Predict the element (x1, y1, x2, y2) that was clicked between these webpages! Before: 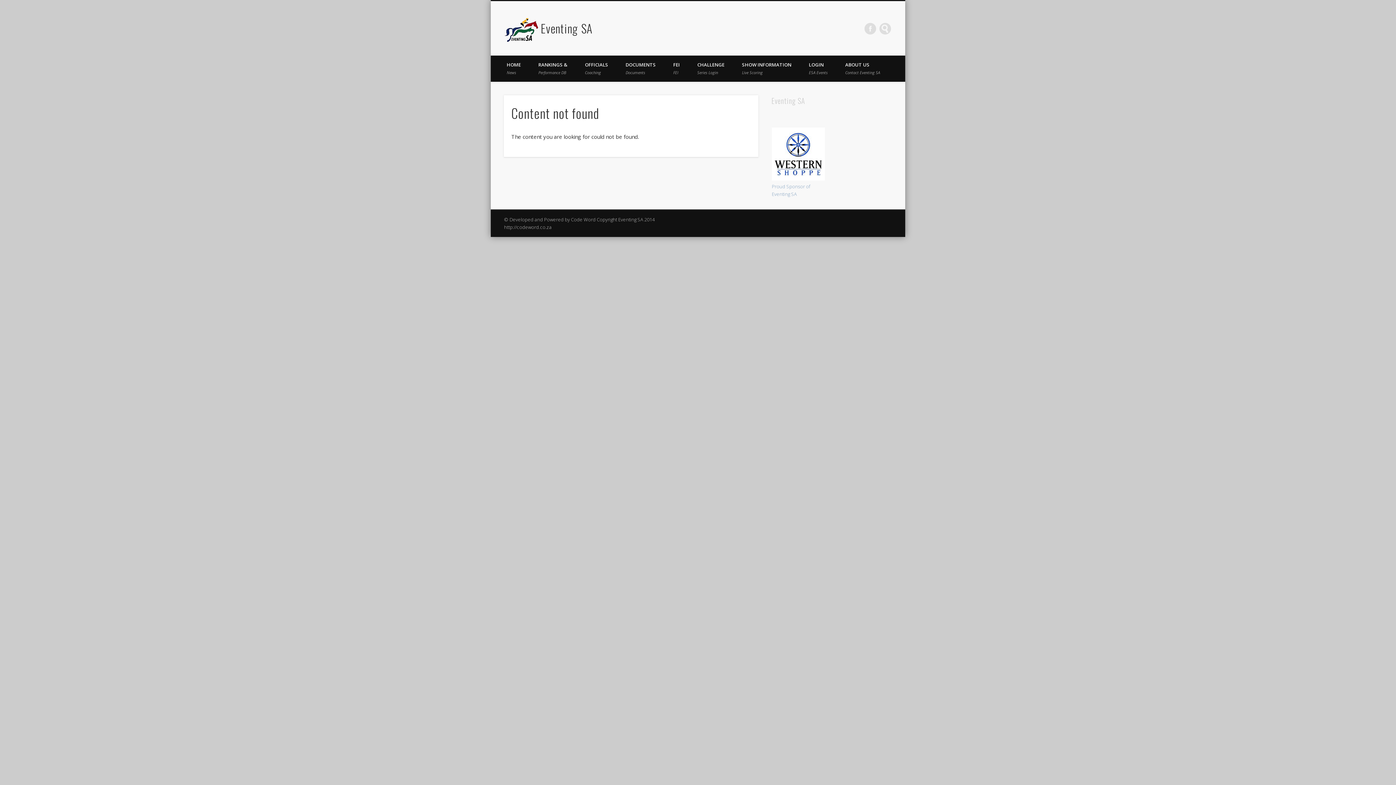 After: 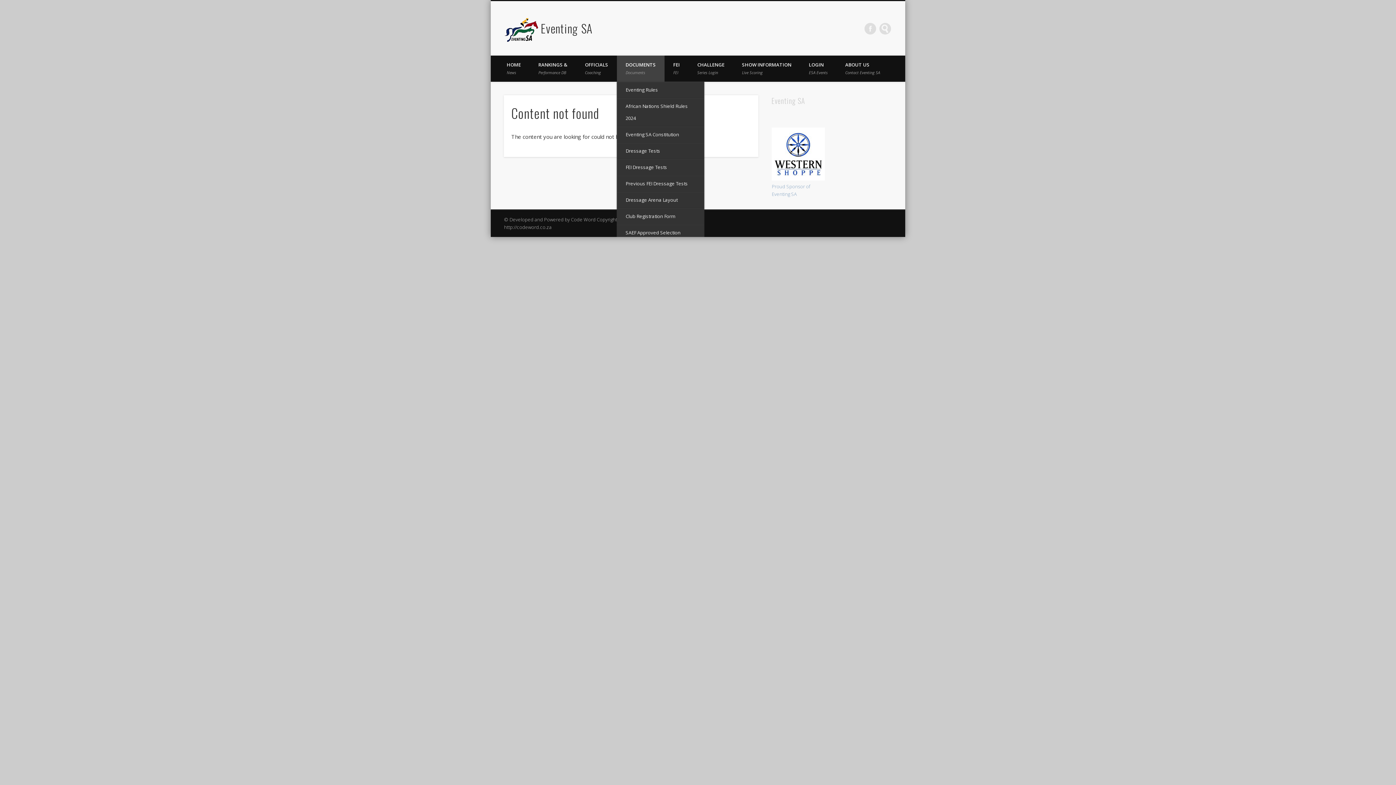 Action: bbox: (617, 55, 664, 81) label: DOCUMENTS
Documents